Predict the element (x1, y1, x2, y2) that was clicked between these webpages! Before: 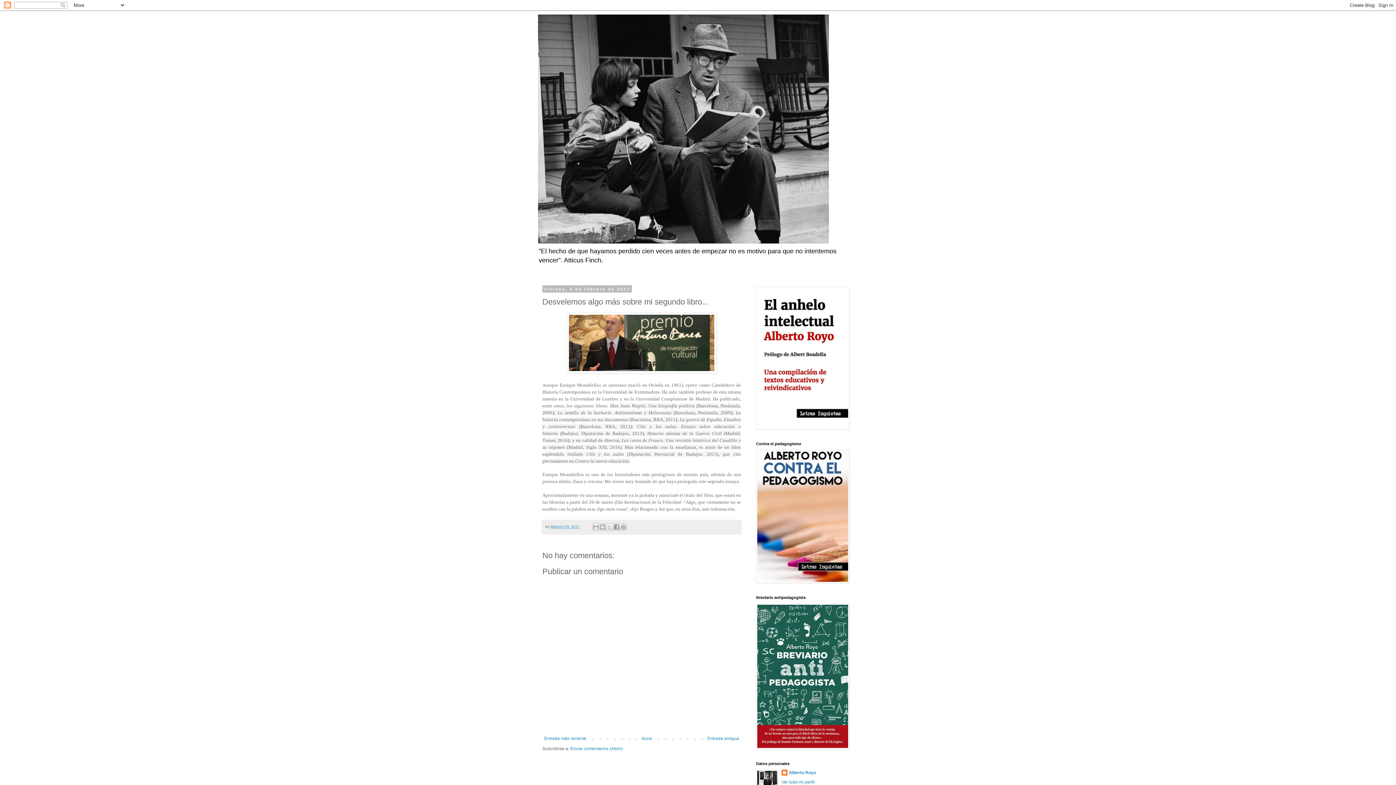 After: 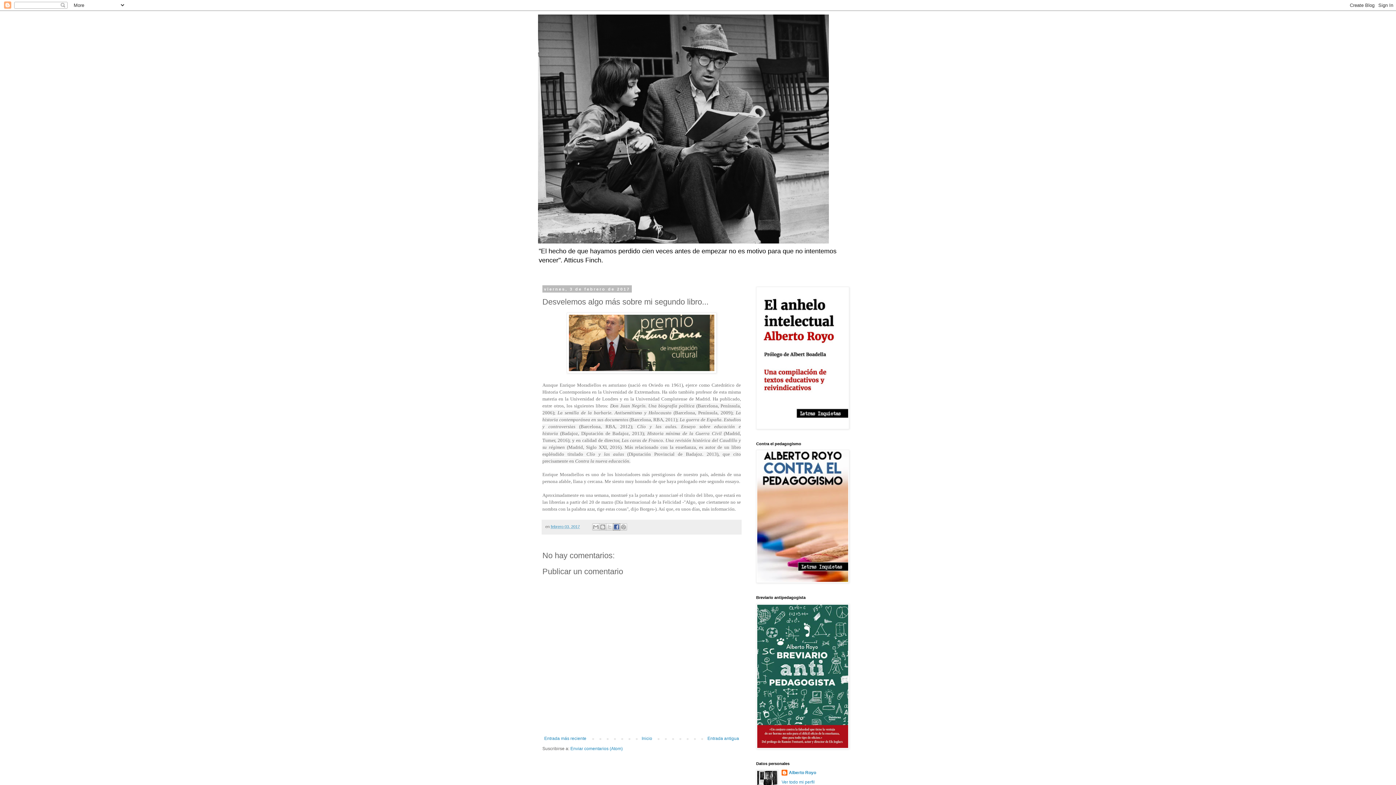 Action: label: Compartir con Facebook bbox: (613, 523, 620, 530)